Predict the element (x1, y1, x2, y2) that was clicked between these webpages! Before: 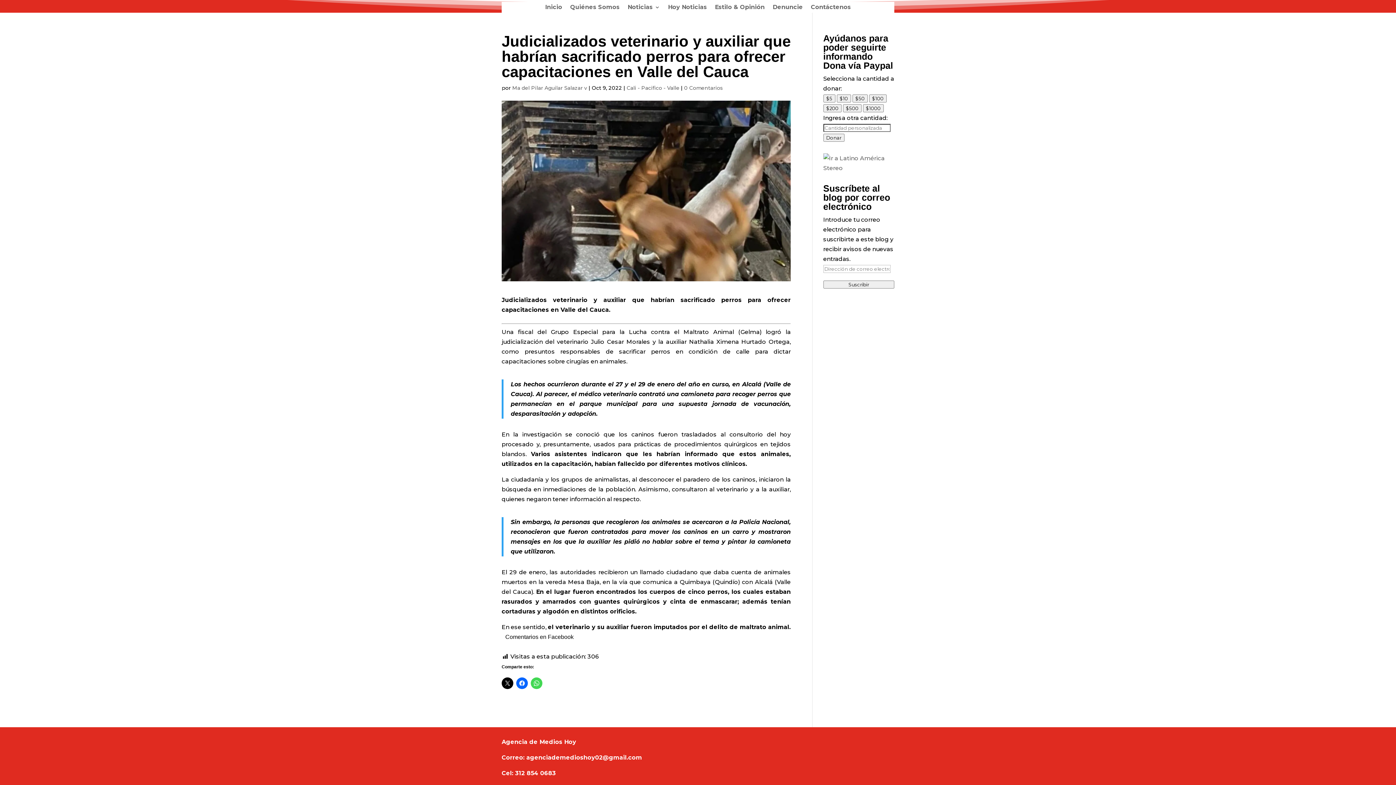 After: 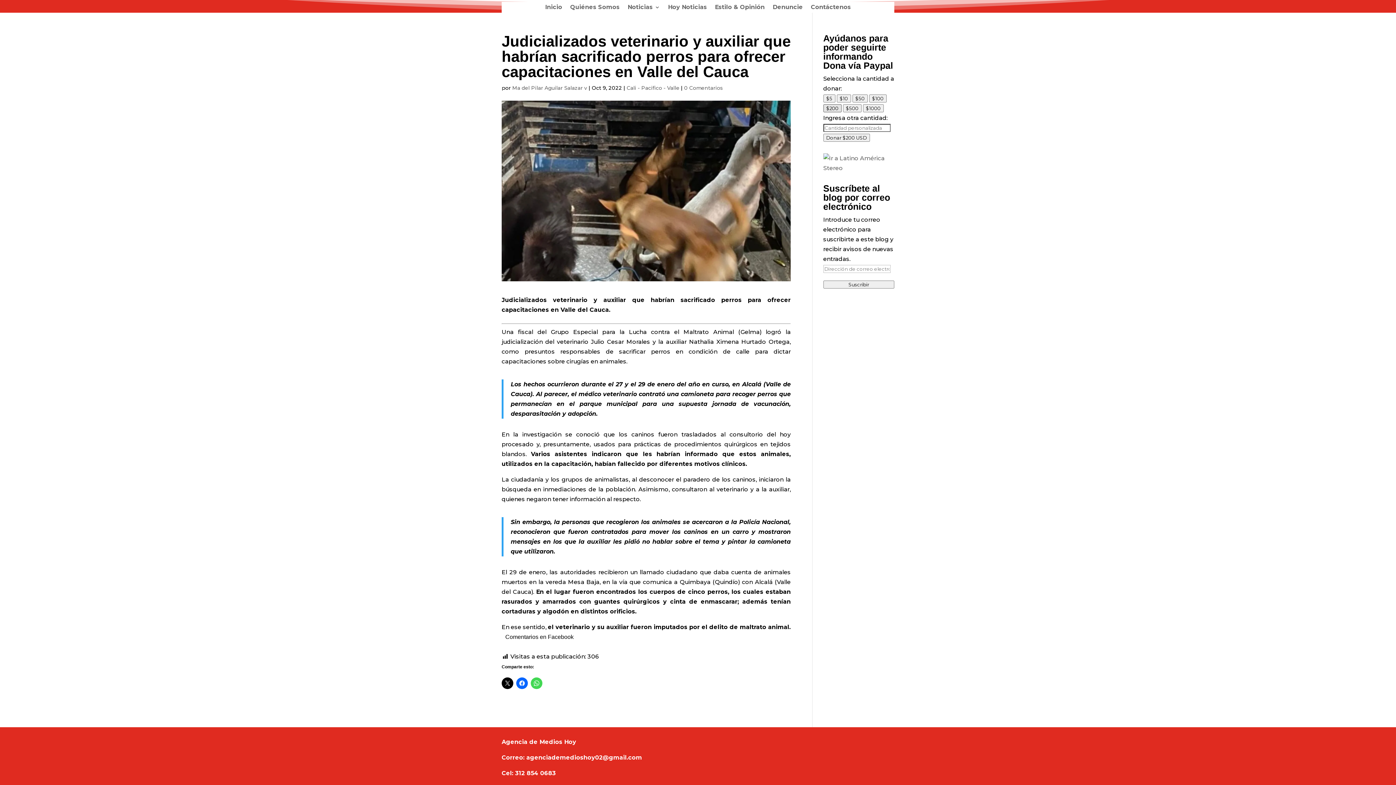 Action: label: $200 bbox: (823, 104, 841, 112)